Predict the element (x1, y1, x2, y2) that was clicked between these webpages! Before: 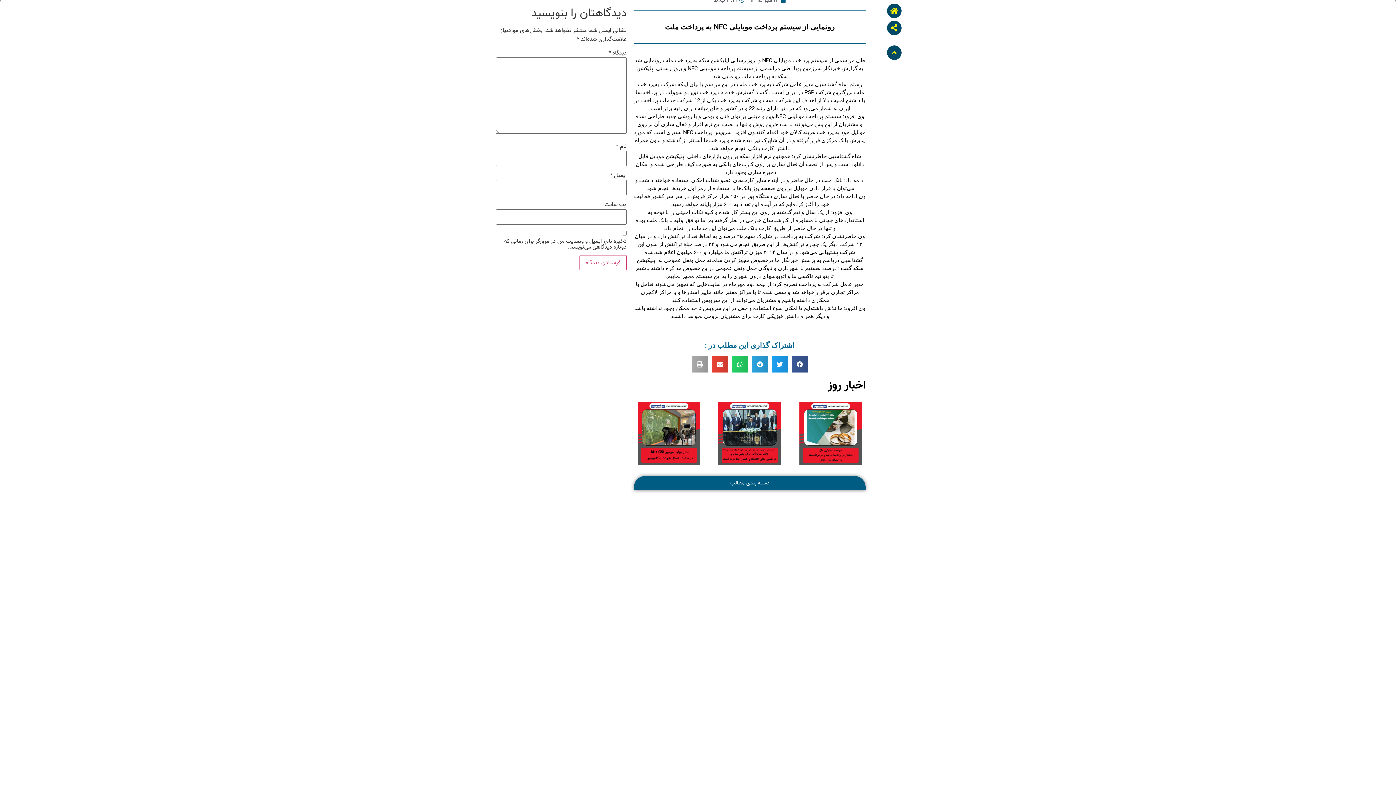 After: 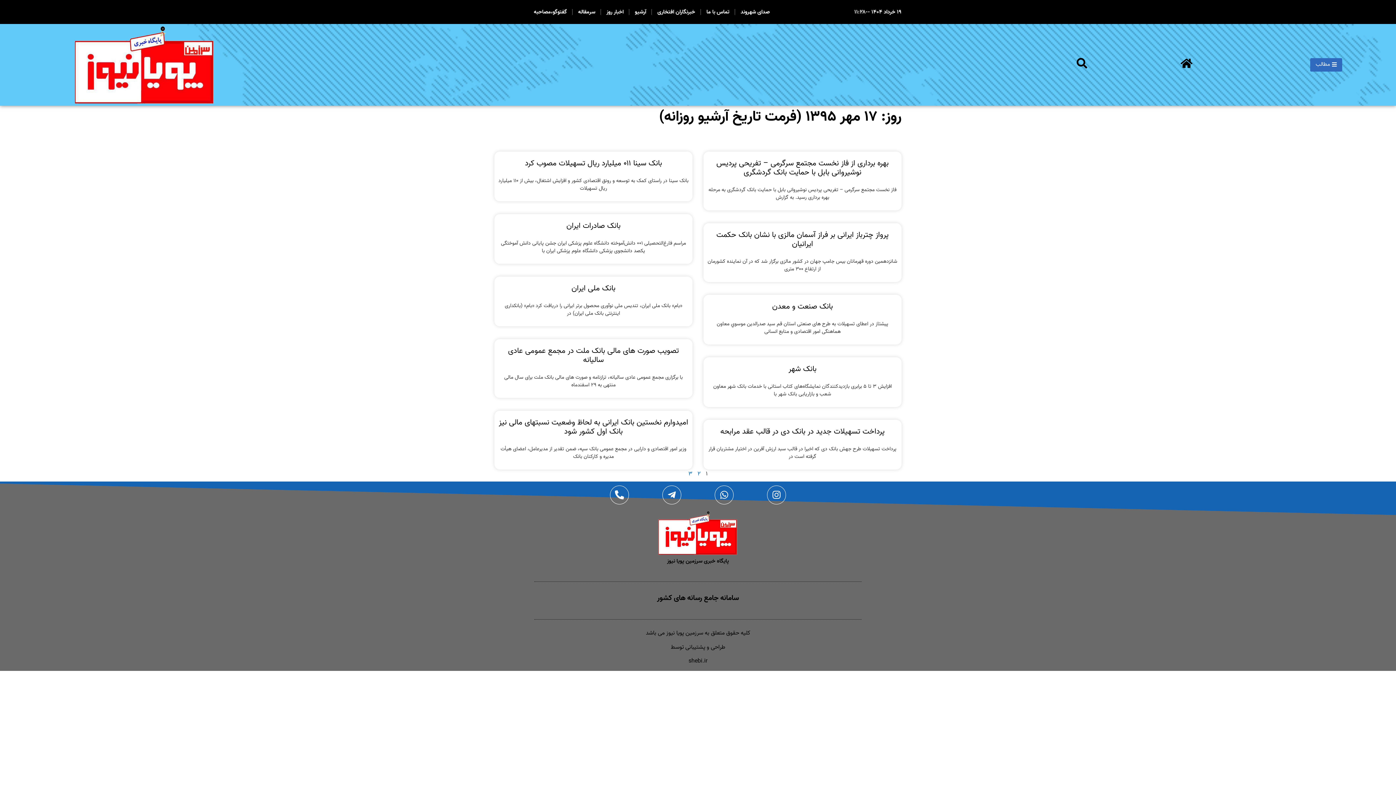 Action: label: ۱۷ مهر ۱۳۹۵ bbox: (750, -4, 786, 4)